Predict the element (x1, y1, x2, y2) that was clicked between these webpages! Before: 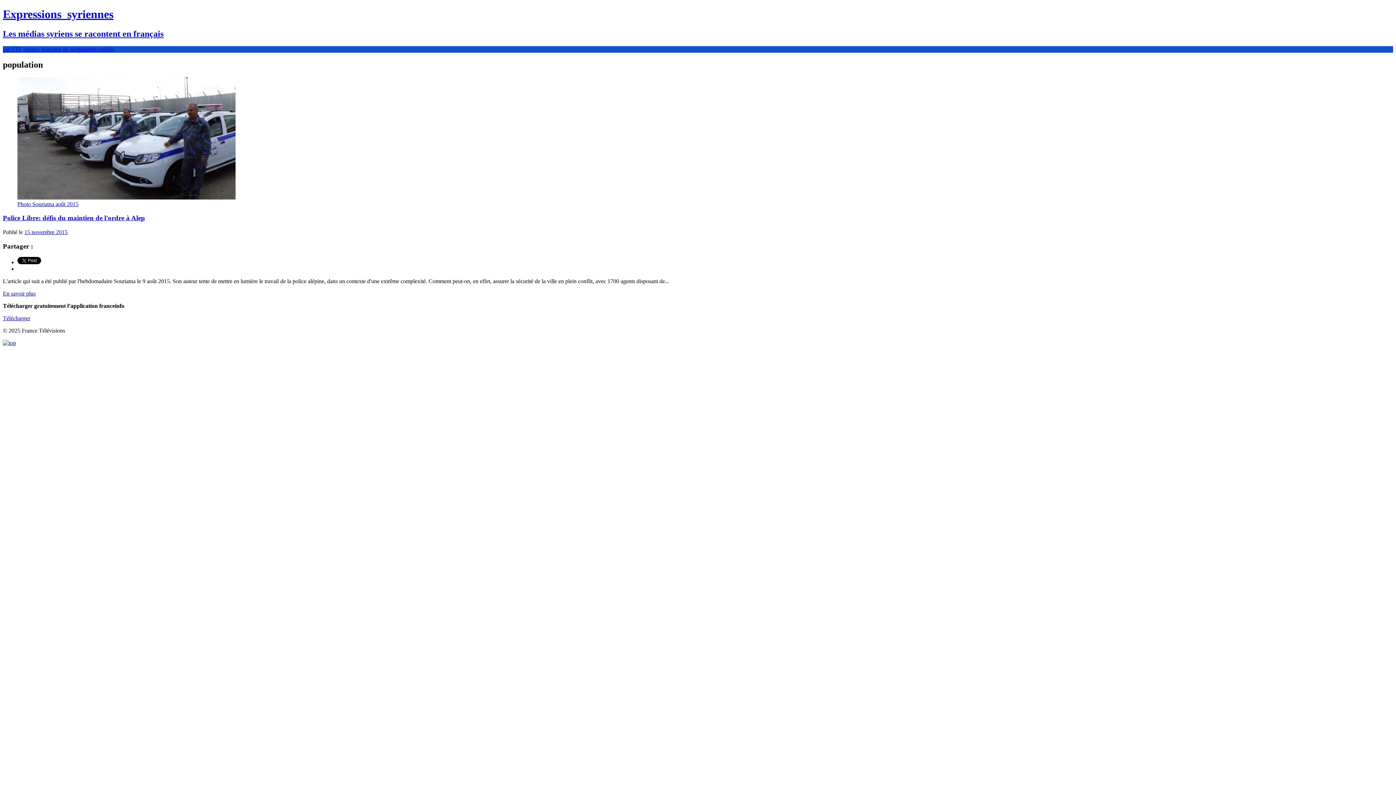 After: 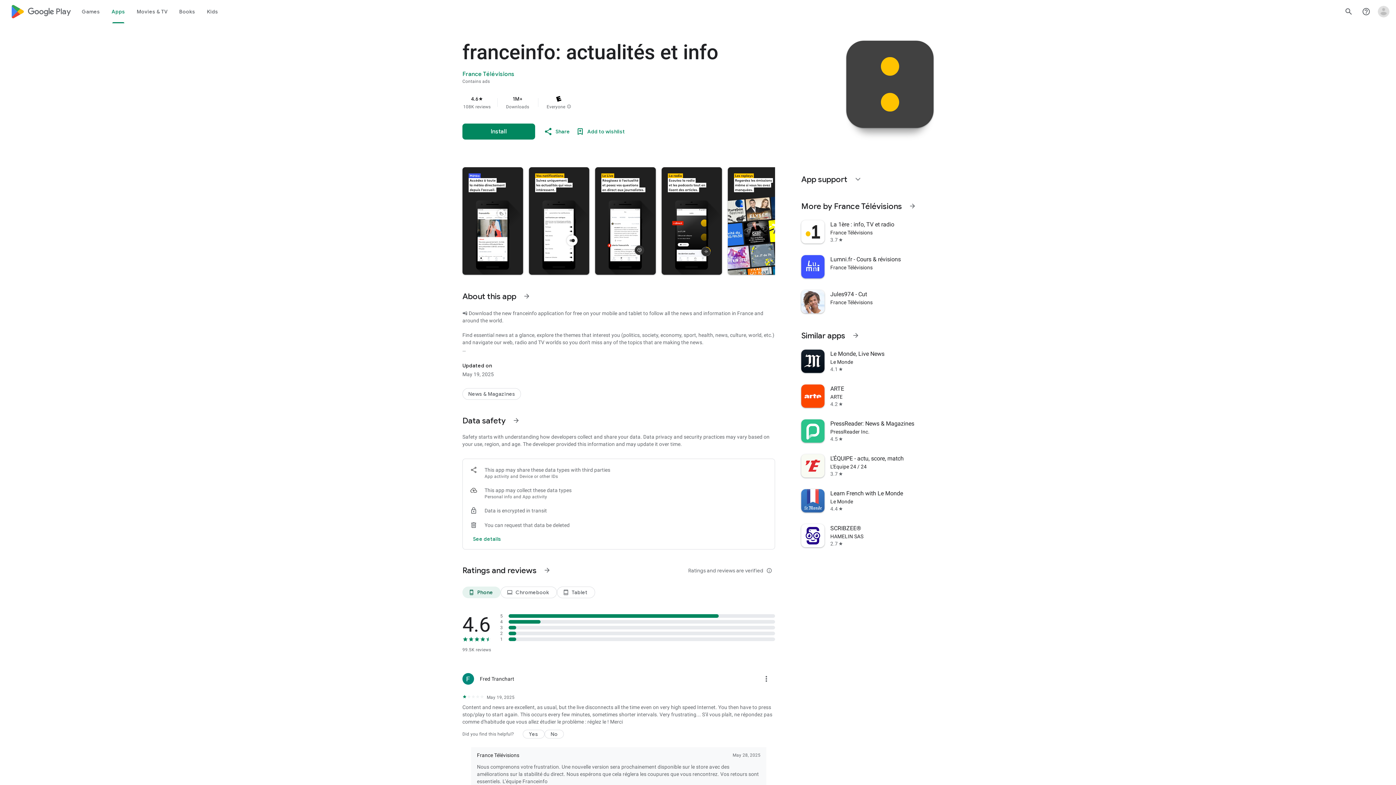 Action: label: Télécharger bbox: (2, 315, 30, 321)